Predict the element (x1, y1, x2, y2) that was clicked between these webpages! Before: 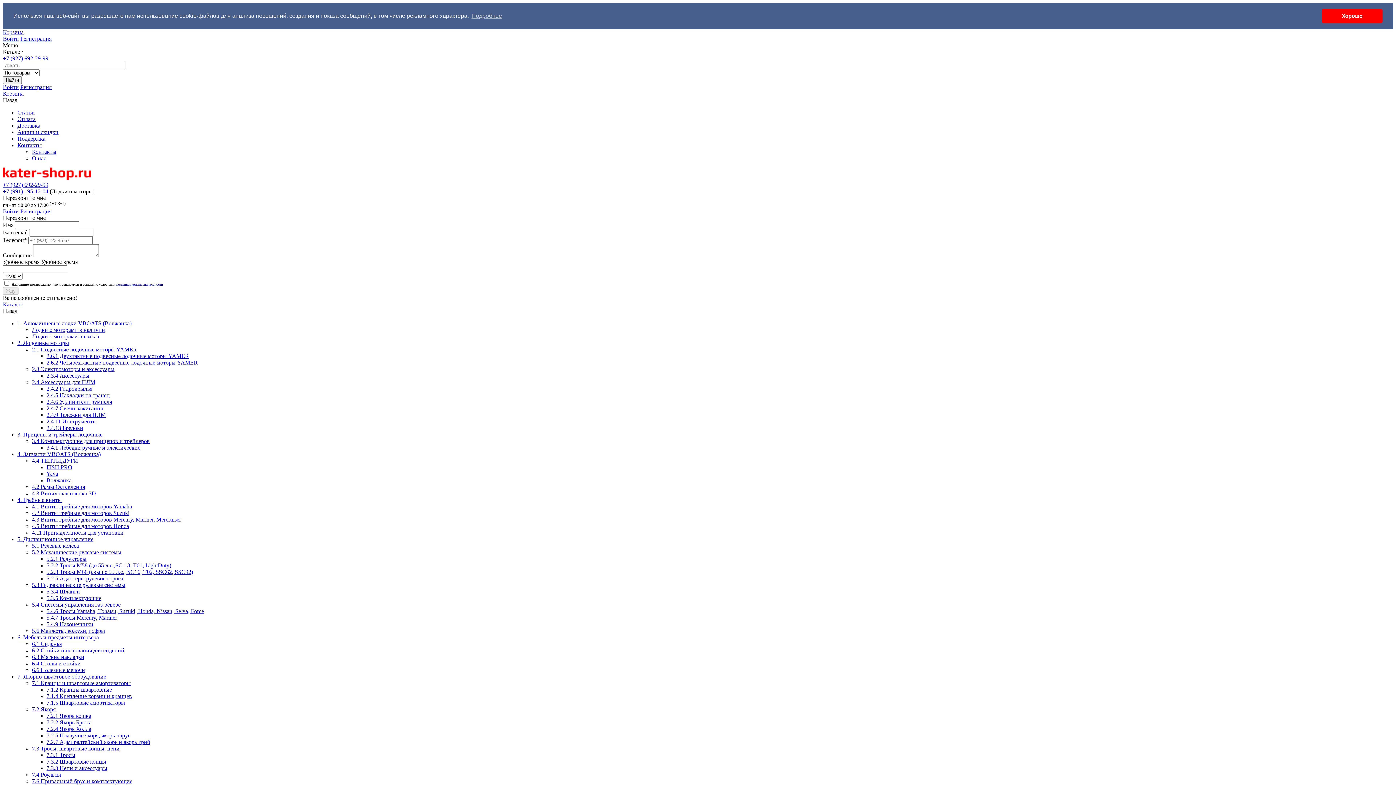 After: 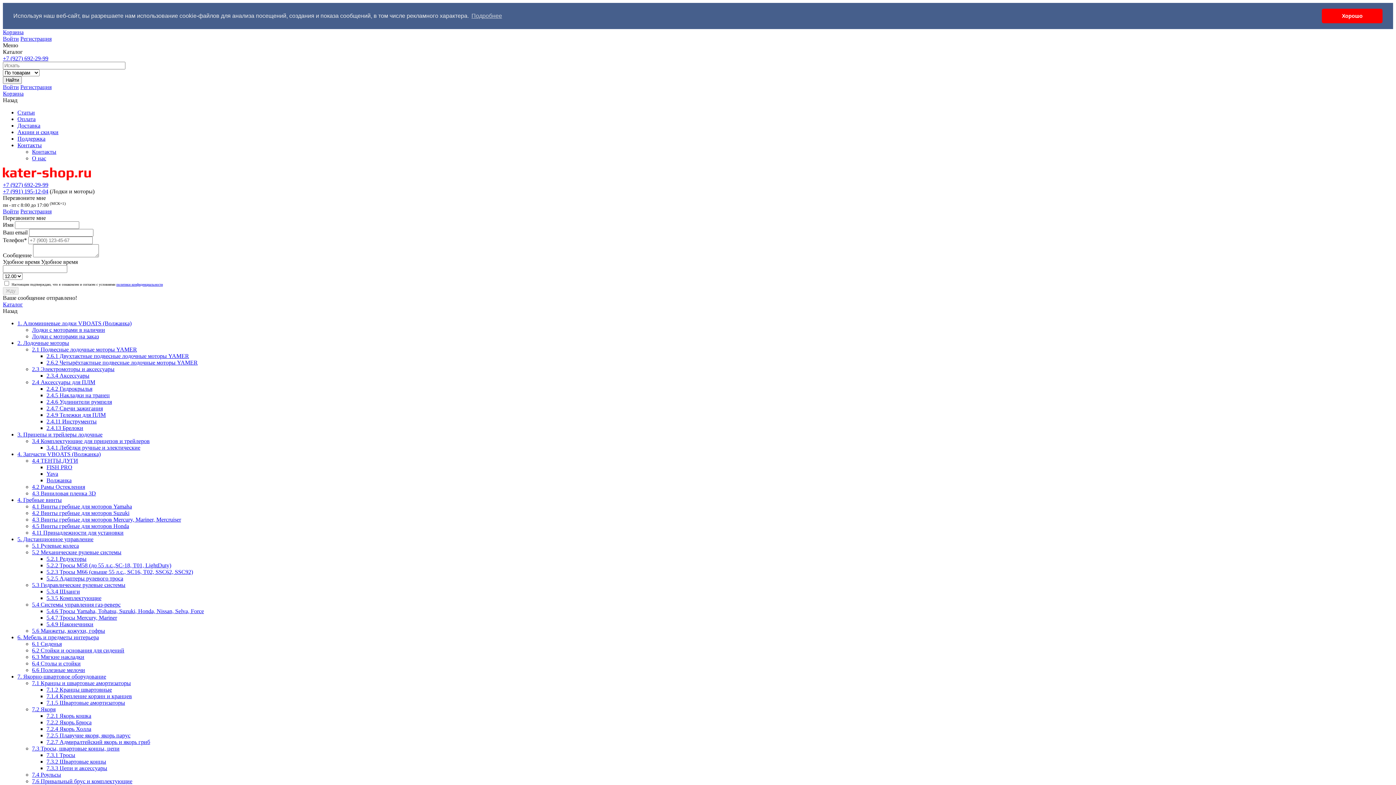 Action: bbox: (17, 431, 102, 437) label: 3. Прицепы и трейлеры лодочные